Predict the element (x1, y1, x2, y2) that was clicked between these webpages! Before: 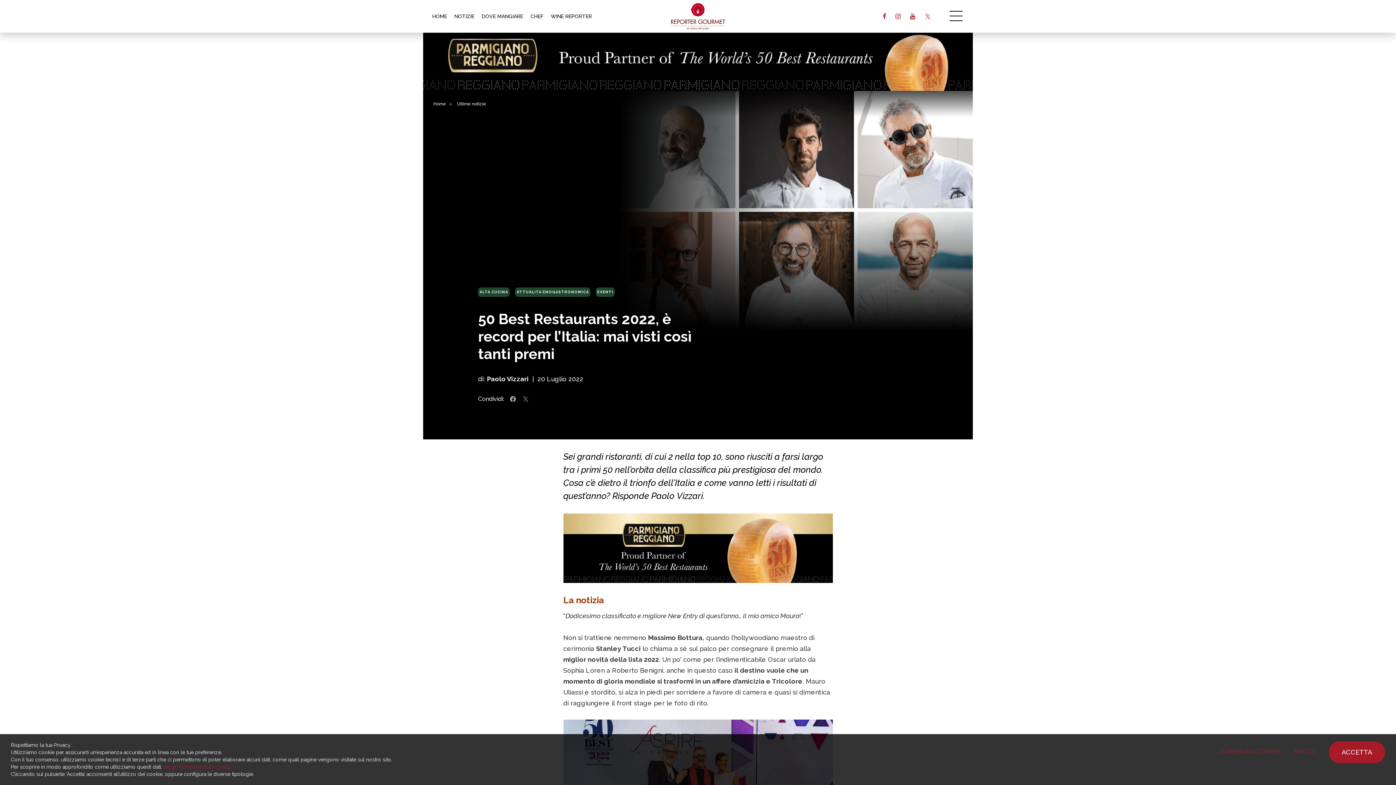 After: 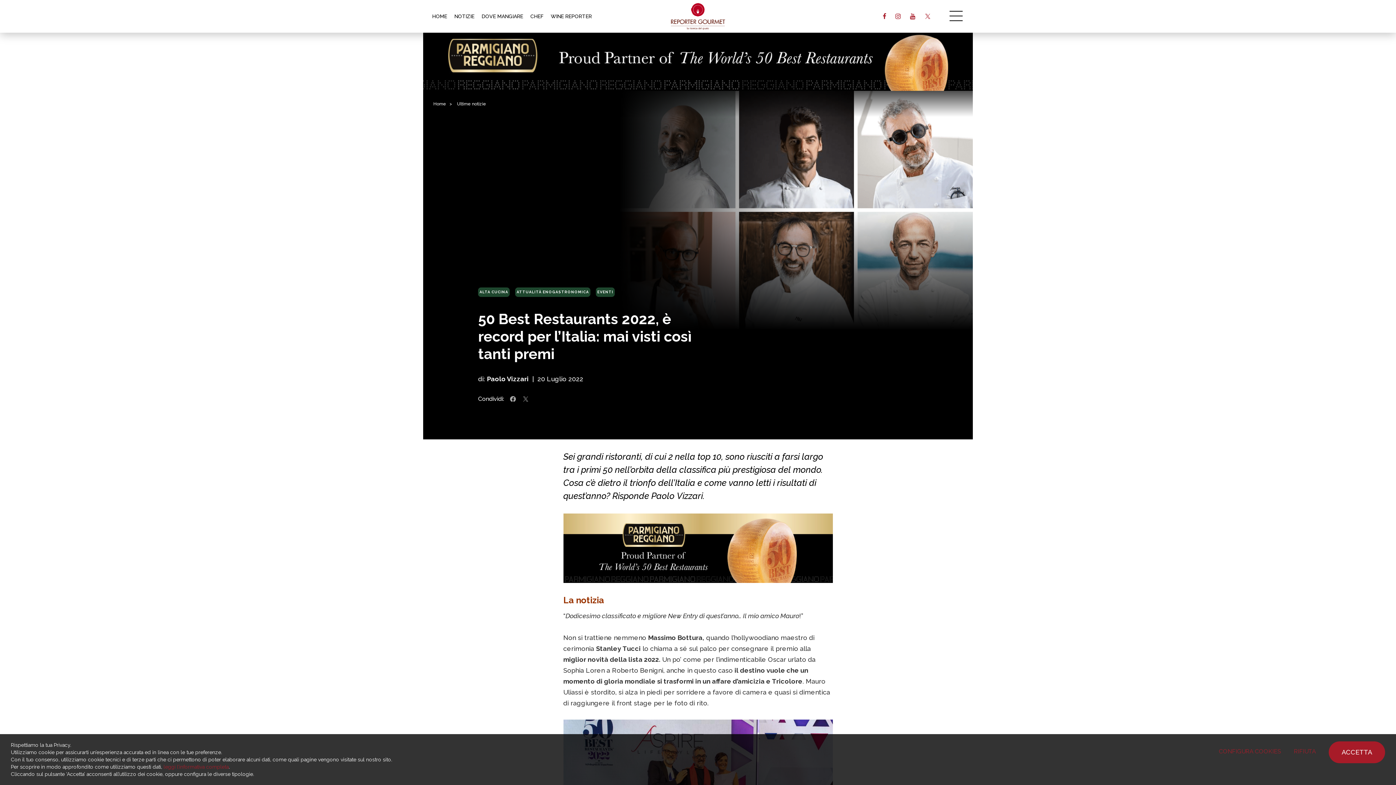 Action: bbox: (892, 12, 904, 20)